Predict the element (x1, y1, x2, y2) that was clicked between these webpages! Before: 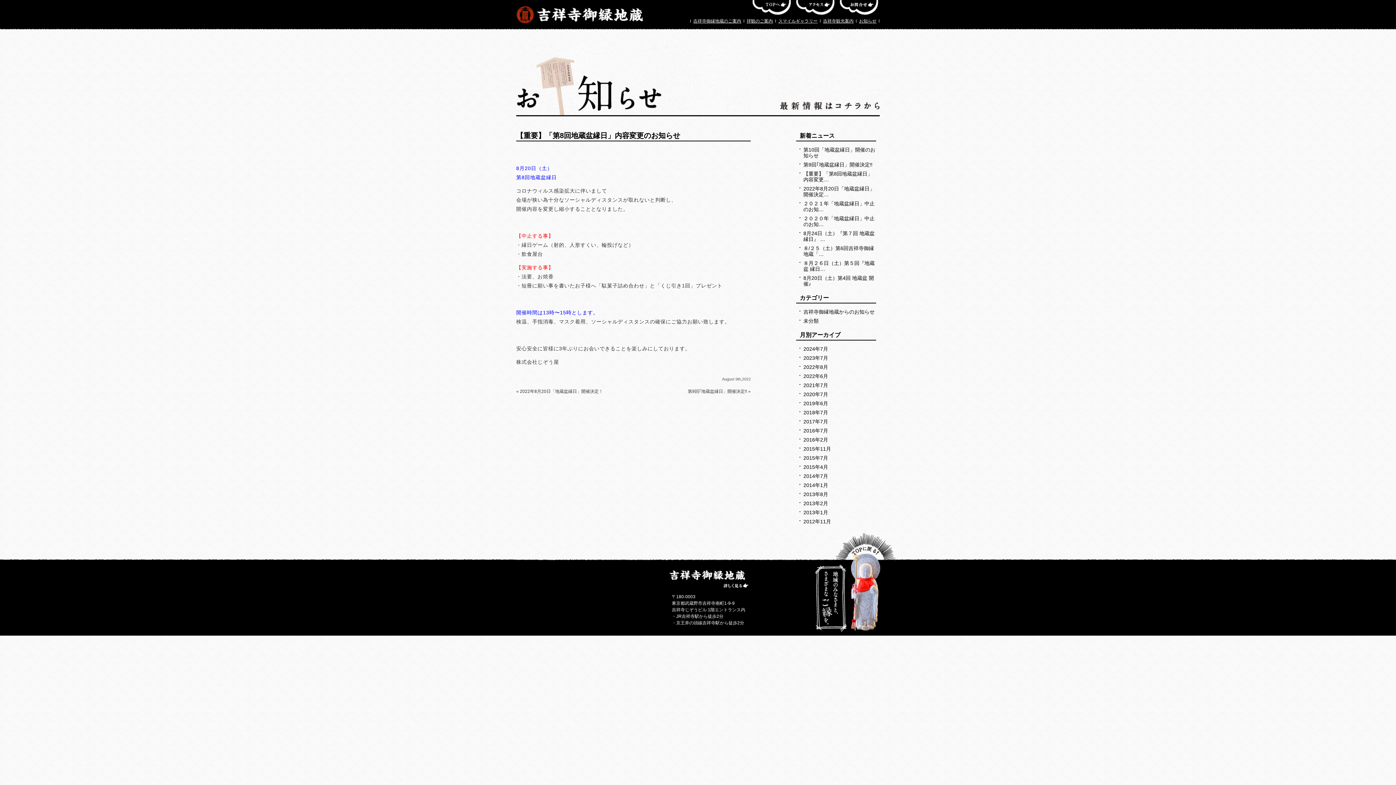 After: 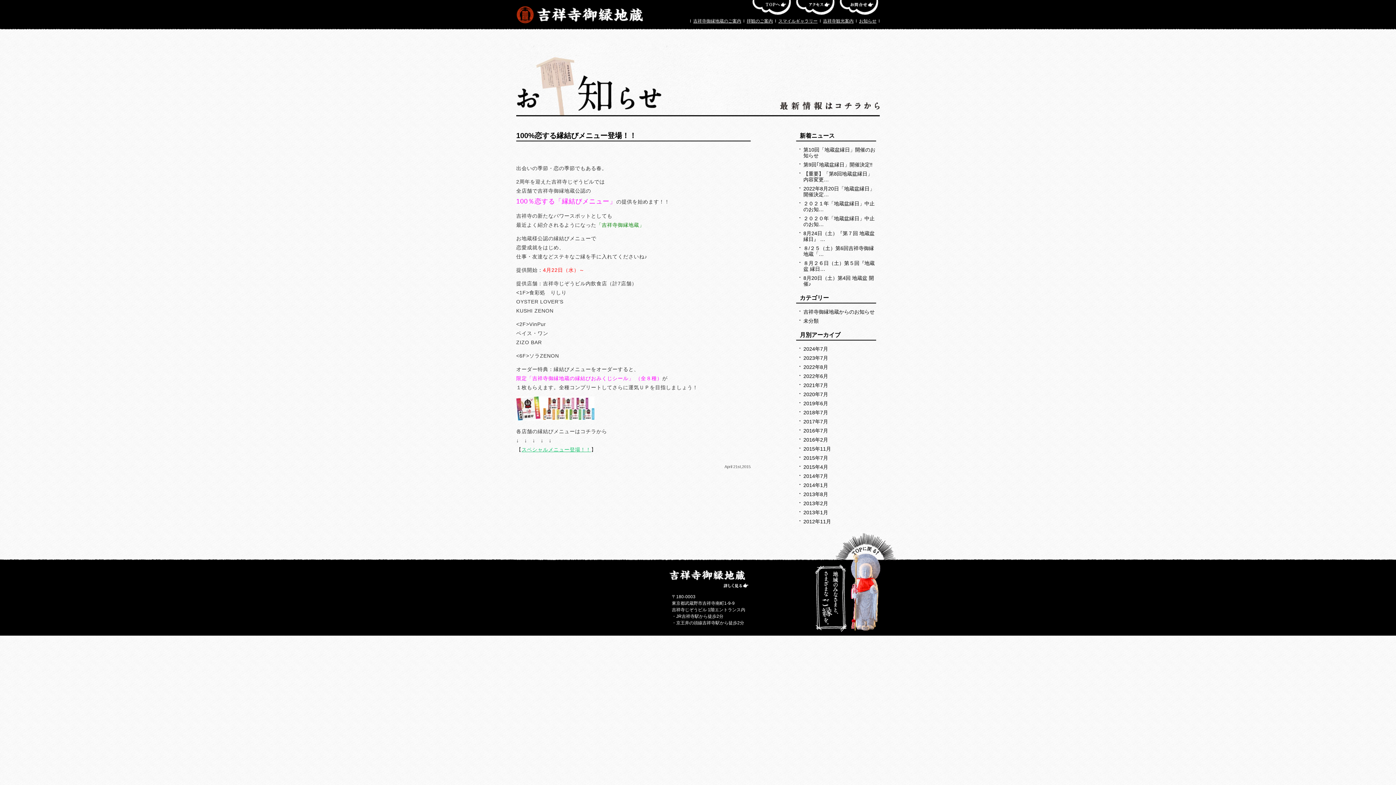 Action: label: 2015年4月 bbox: (803, 464, 828, 470)